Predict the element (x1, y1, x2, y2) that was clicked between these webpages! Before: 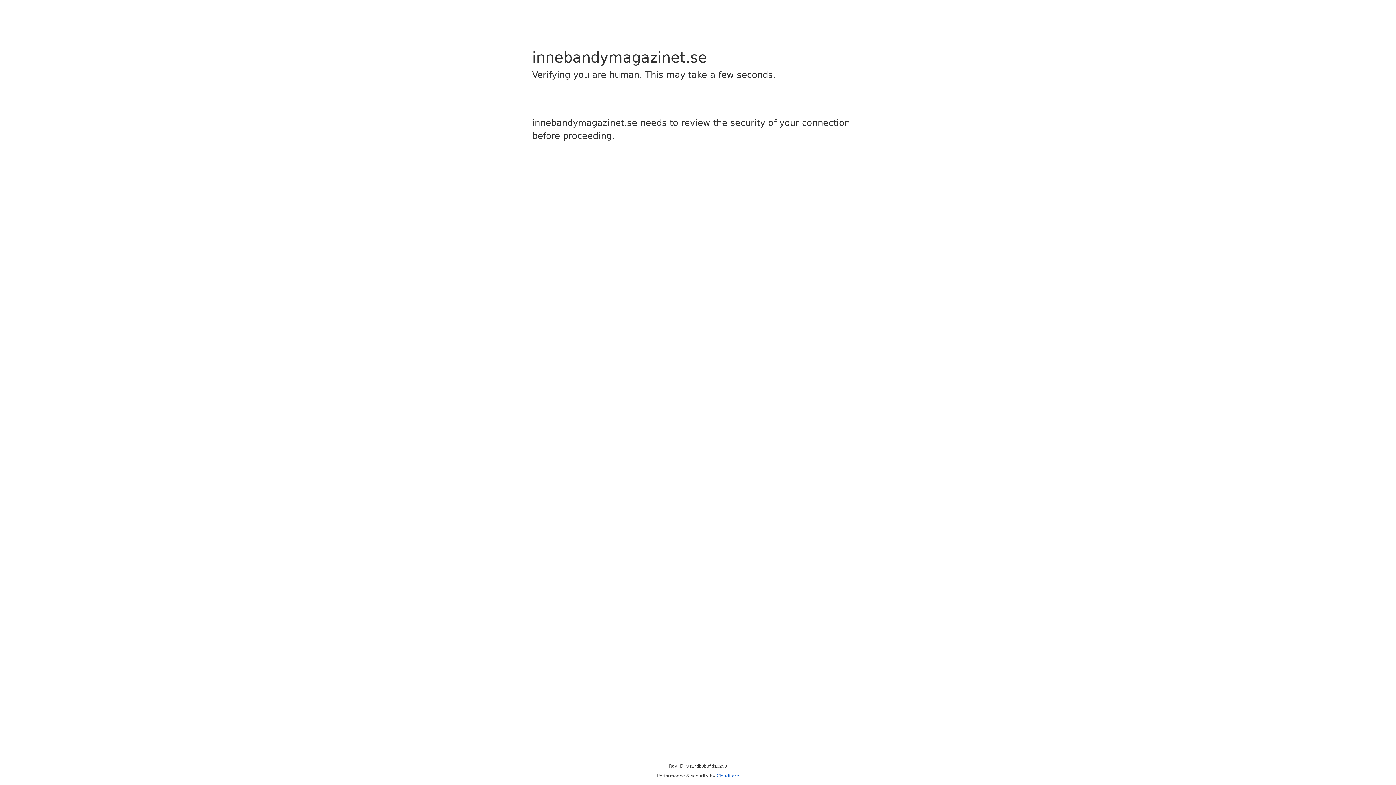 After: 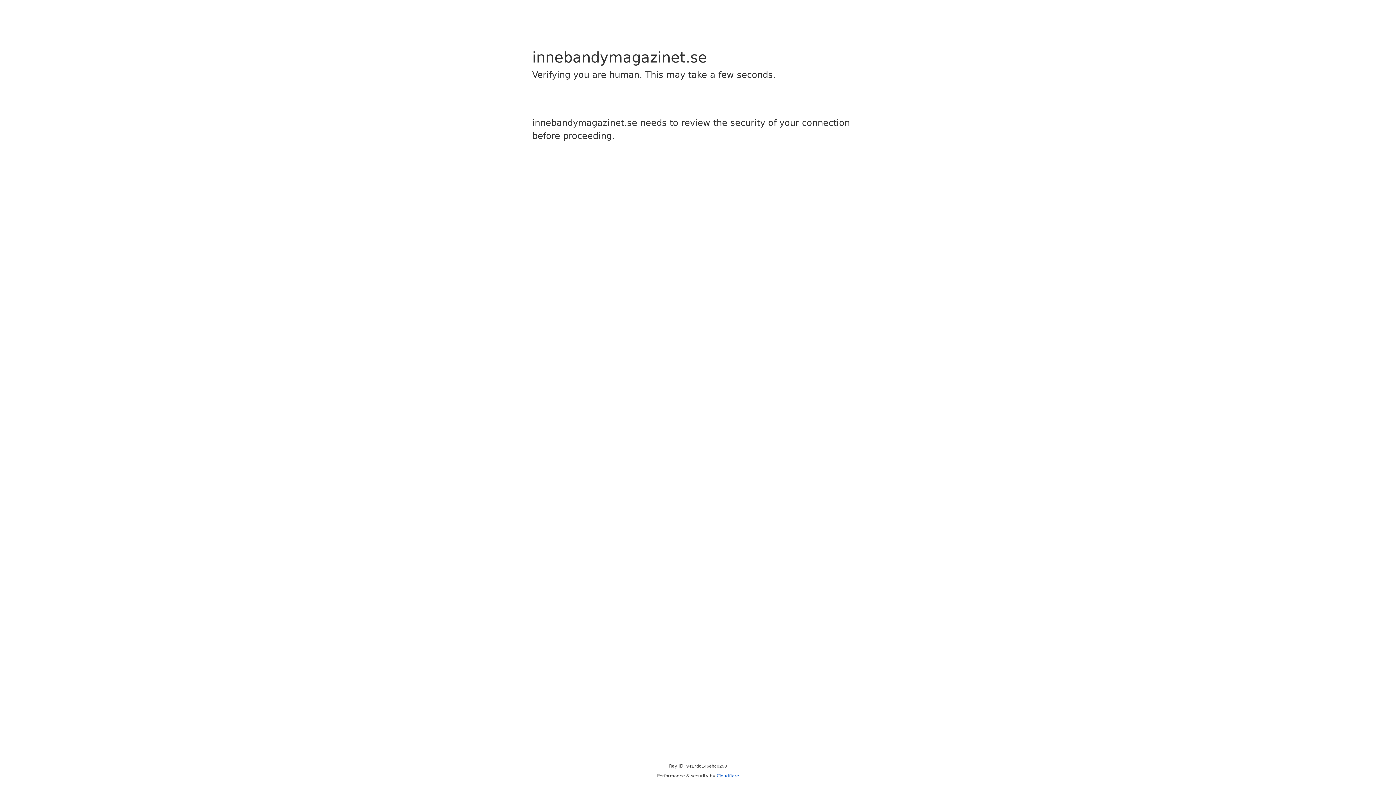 Action: label: Cloudflare bbox: (716, 773, 739, 778)